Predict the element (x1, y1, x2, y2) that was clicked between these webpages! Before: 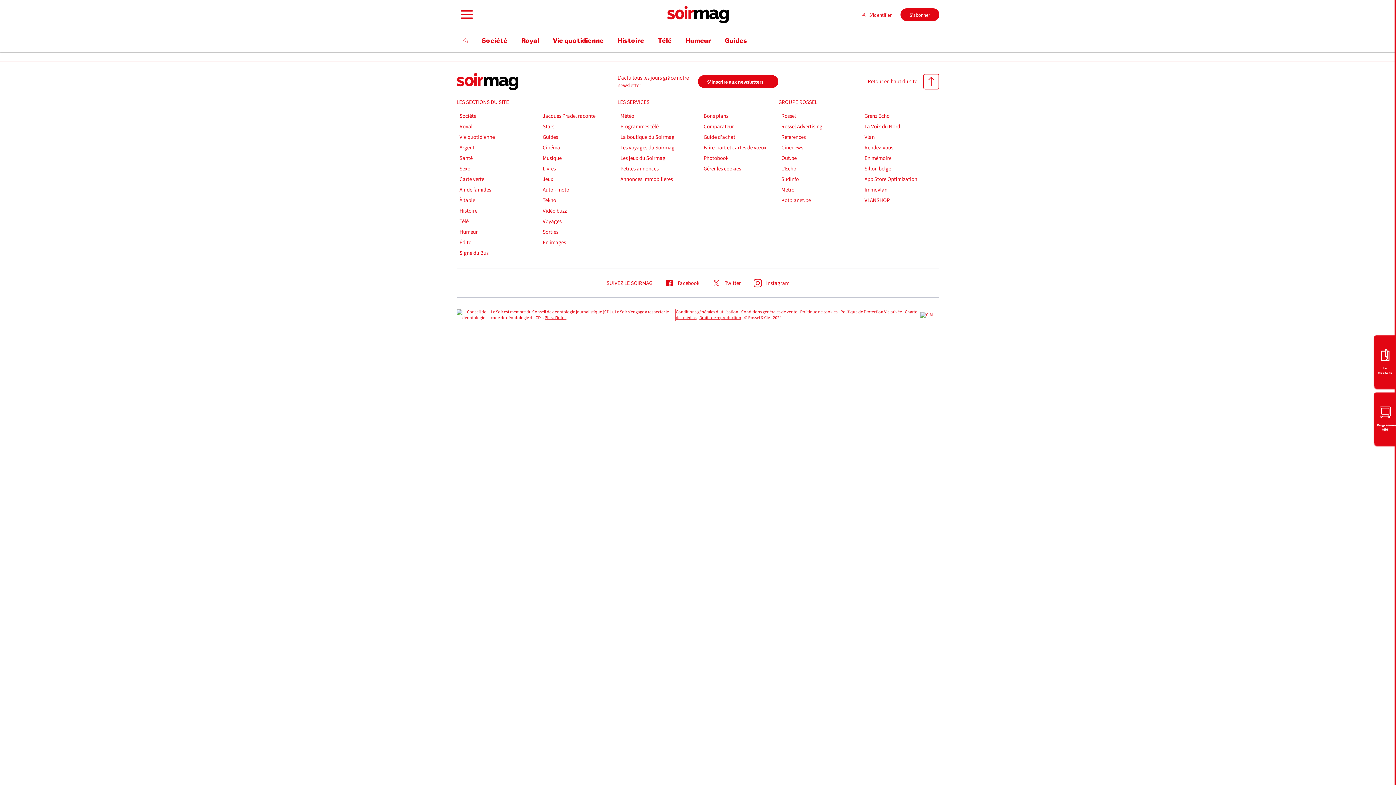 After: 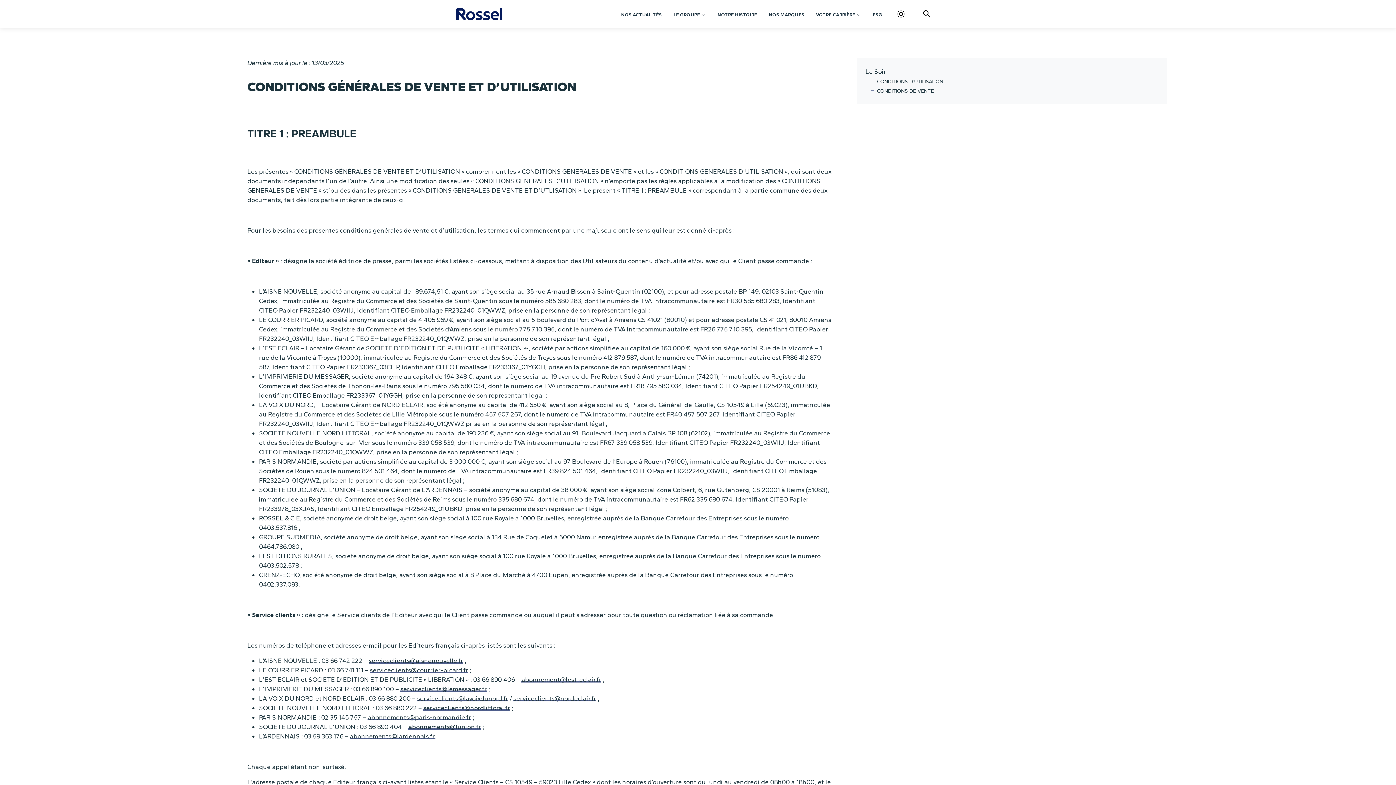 Action: label: Conditions générales de vente bbox: (741, 309, 797, 315)